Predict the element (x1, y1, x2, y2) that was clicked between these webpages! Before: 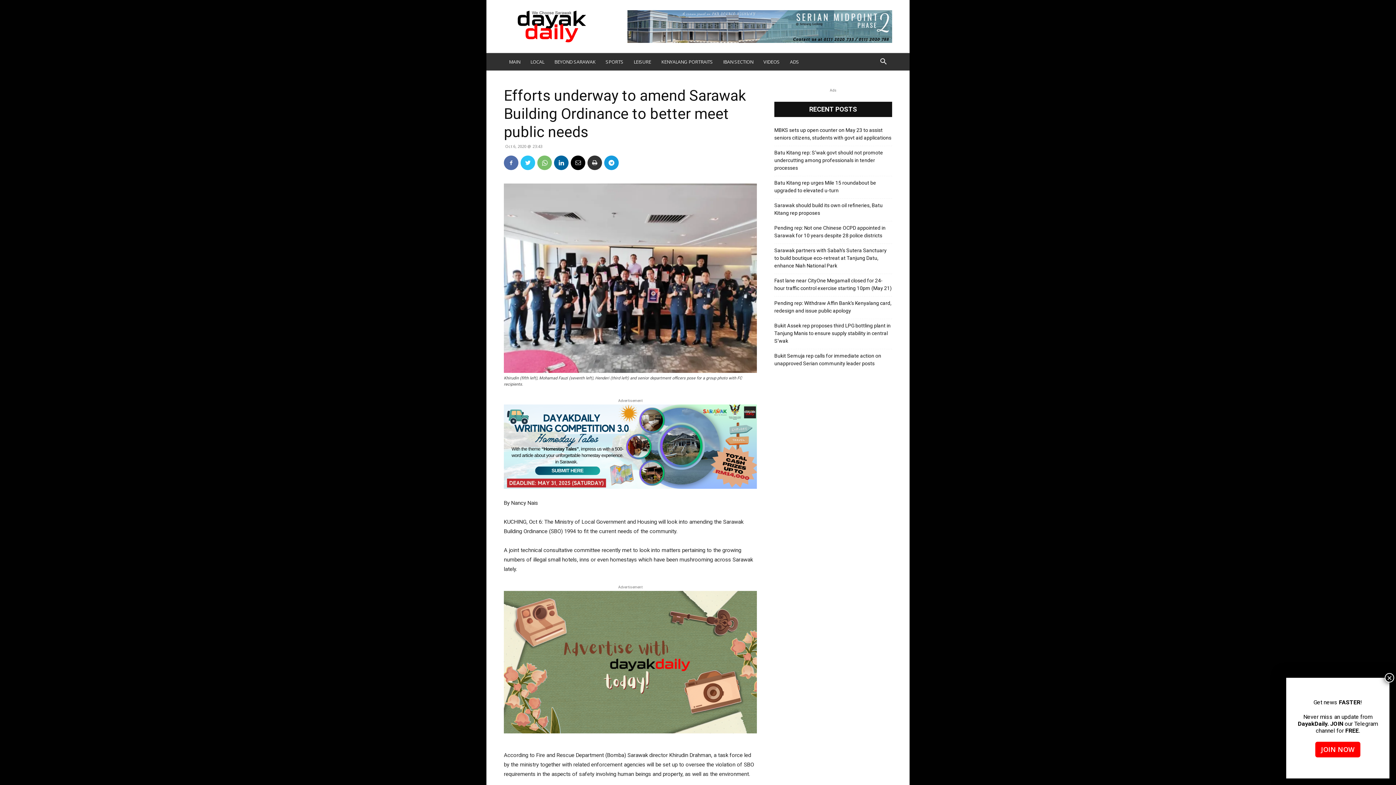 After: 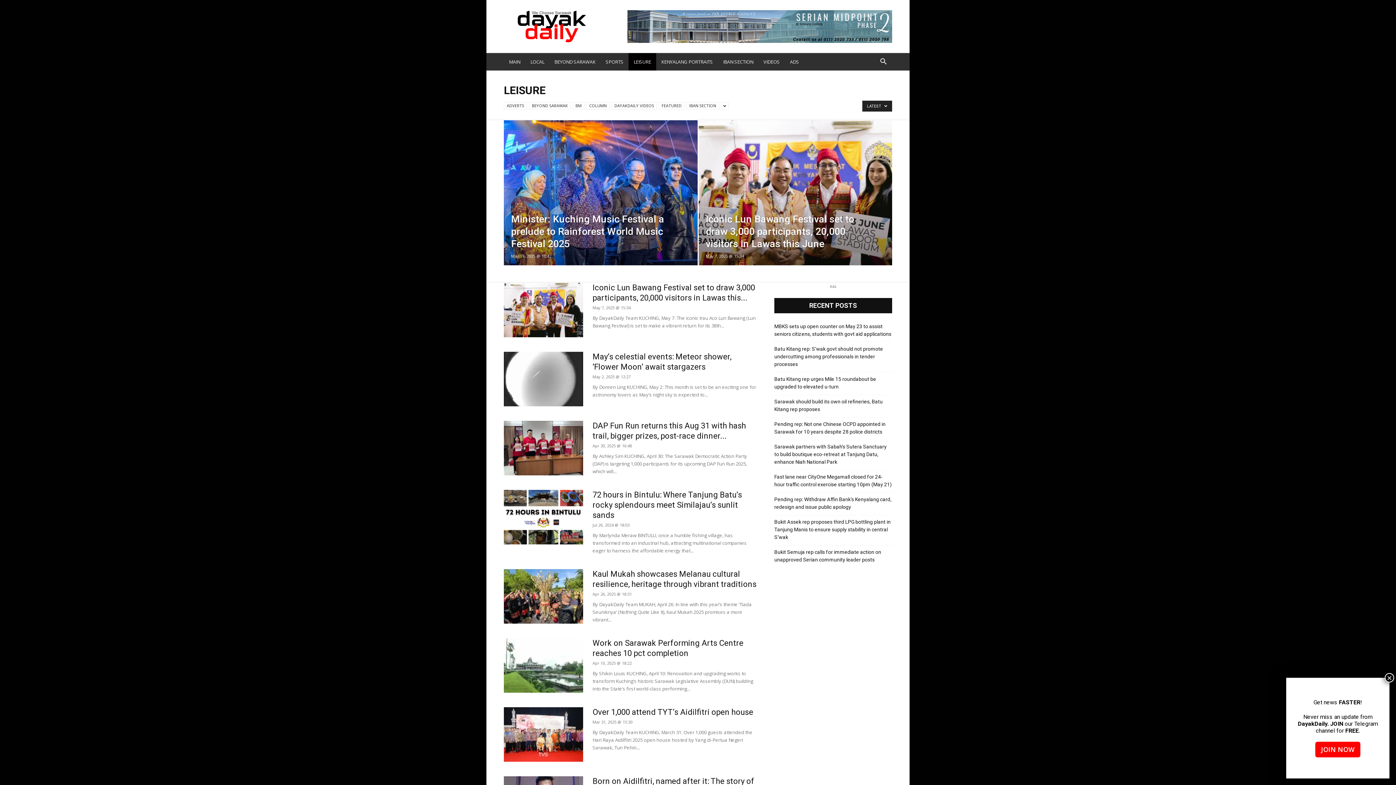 Action: label: LEISURE bbox: (628, 53, 656, 70)